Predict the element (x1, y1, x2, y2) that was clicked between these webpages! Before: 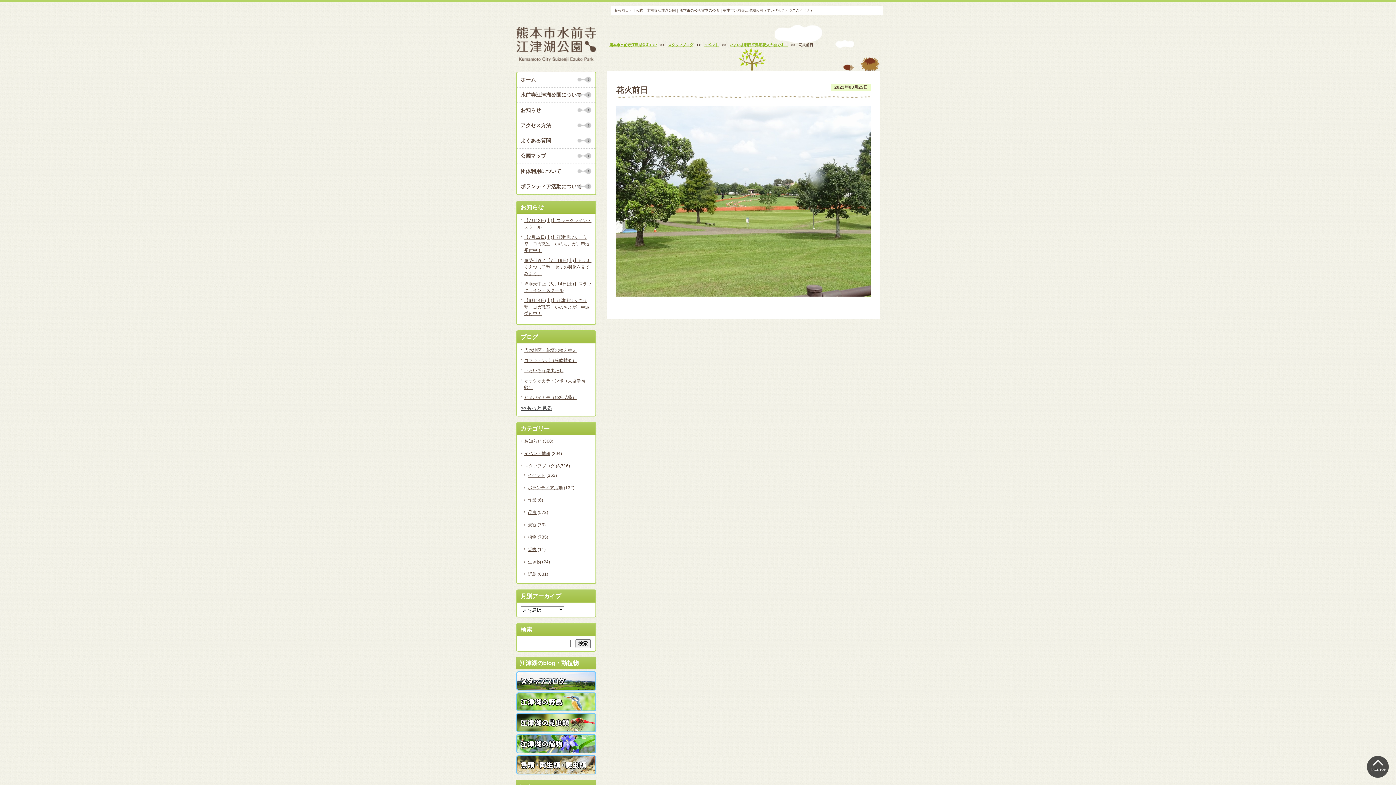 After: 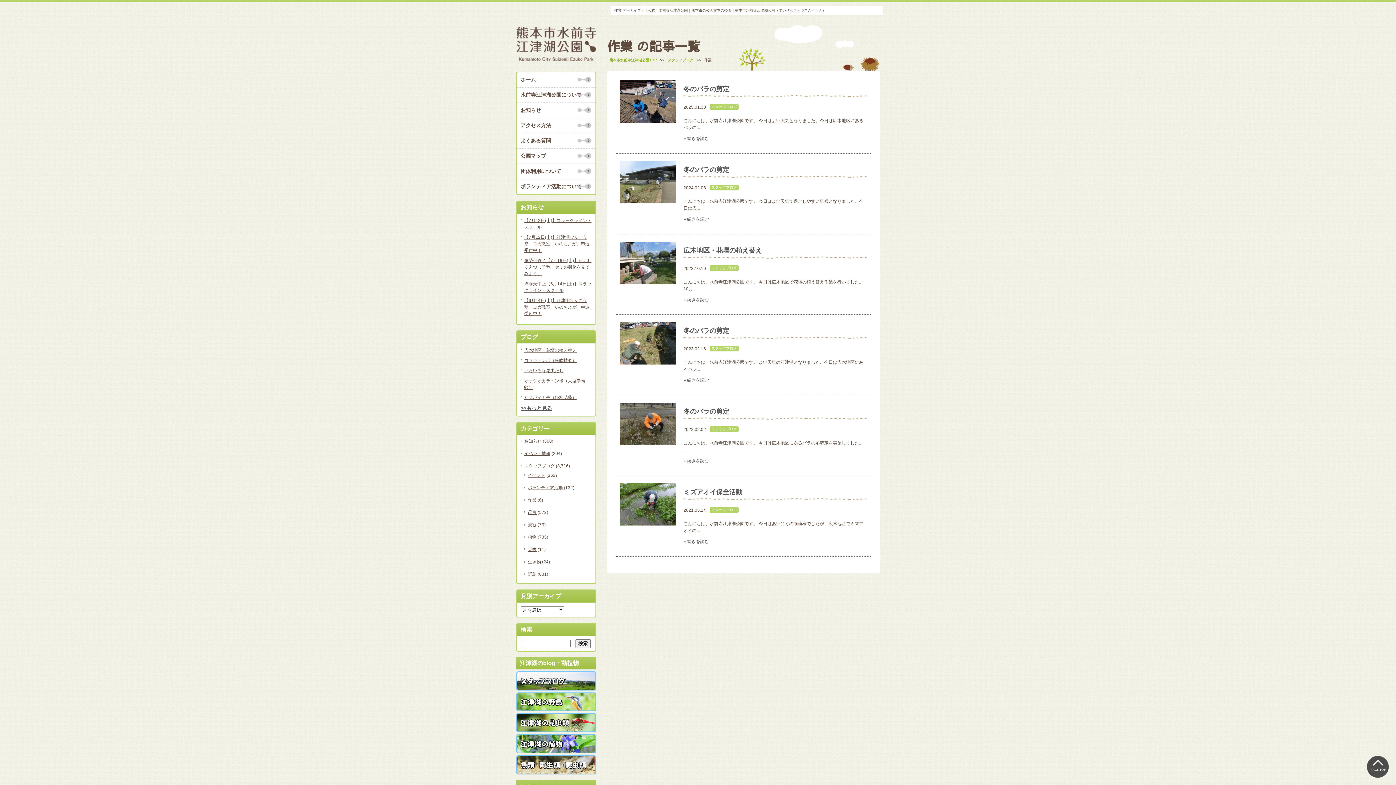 Action: bbox: (524, 497, 536, 502) label: 作業